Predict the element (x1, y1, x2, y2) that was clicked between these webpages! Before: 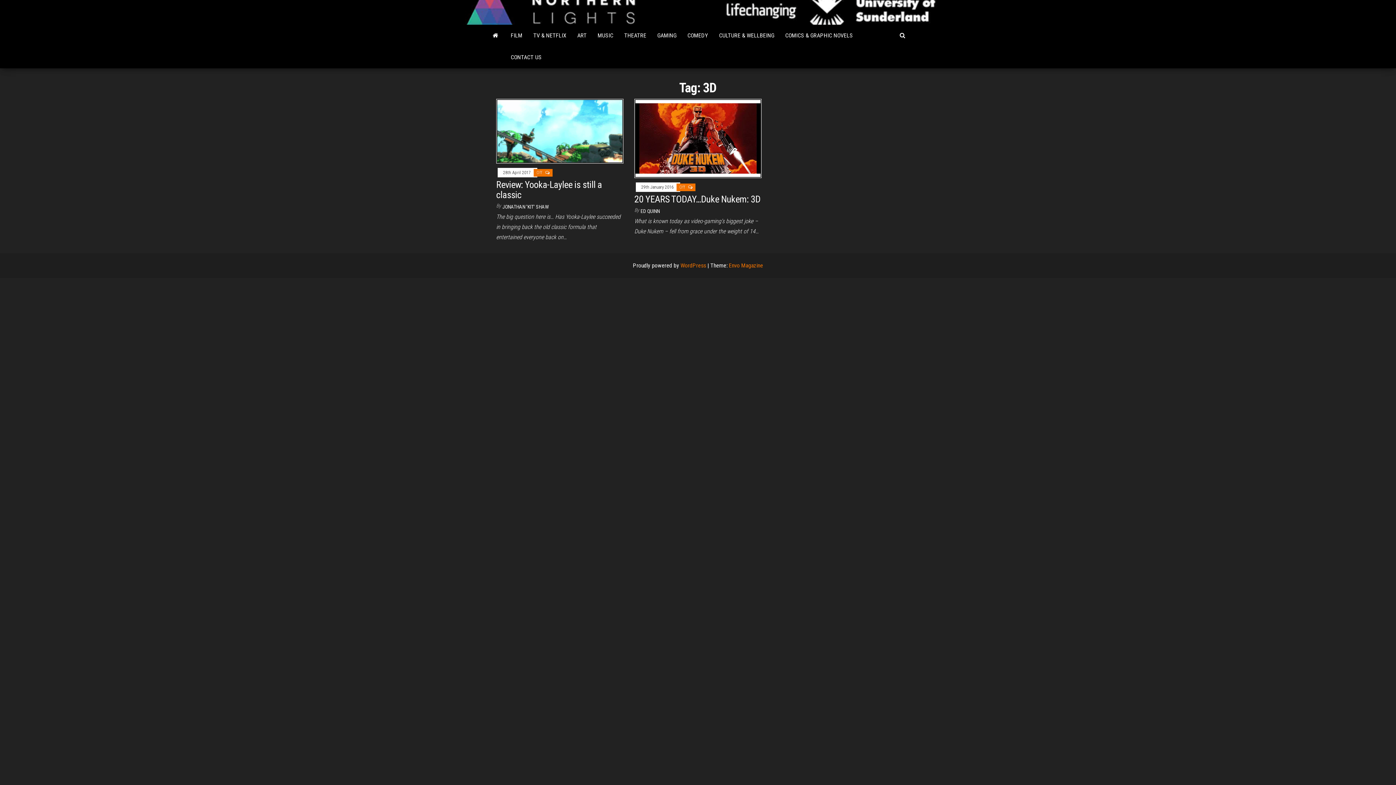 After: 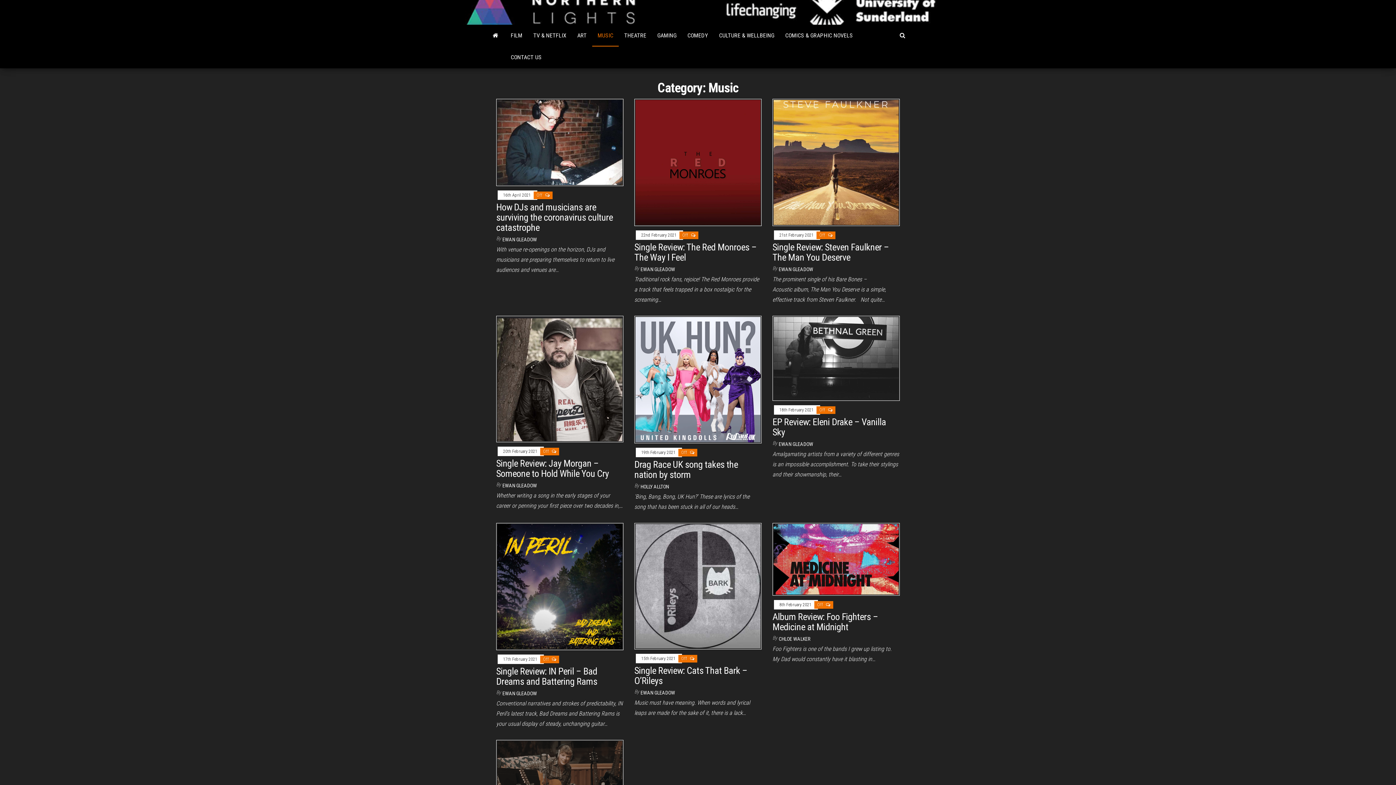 Action: label: MUSIC bbox: (592, 24, 618, 46)